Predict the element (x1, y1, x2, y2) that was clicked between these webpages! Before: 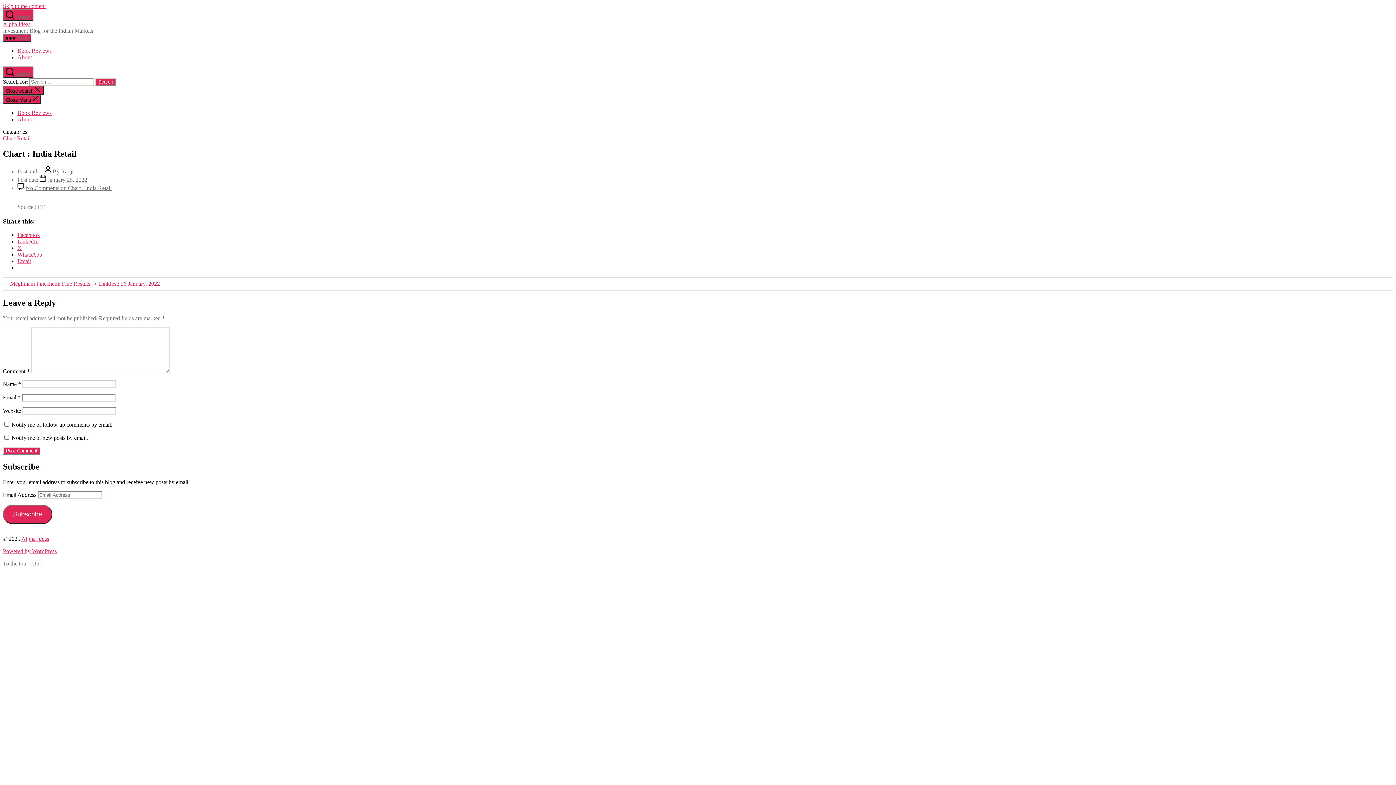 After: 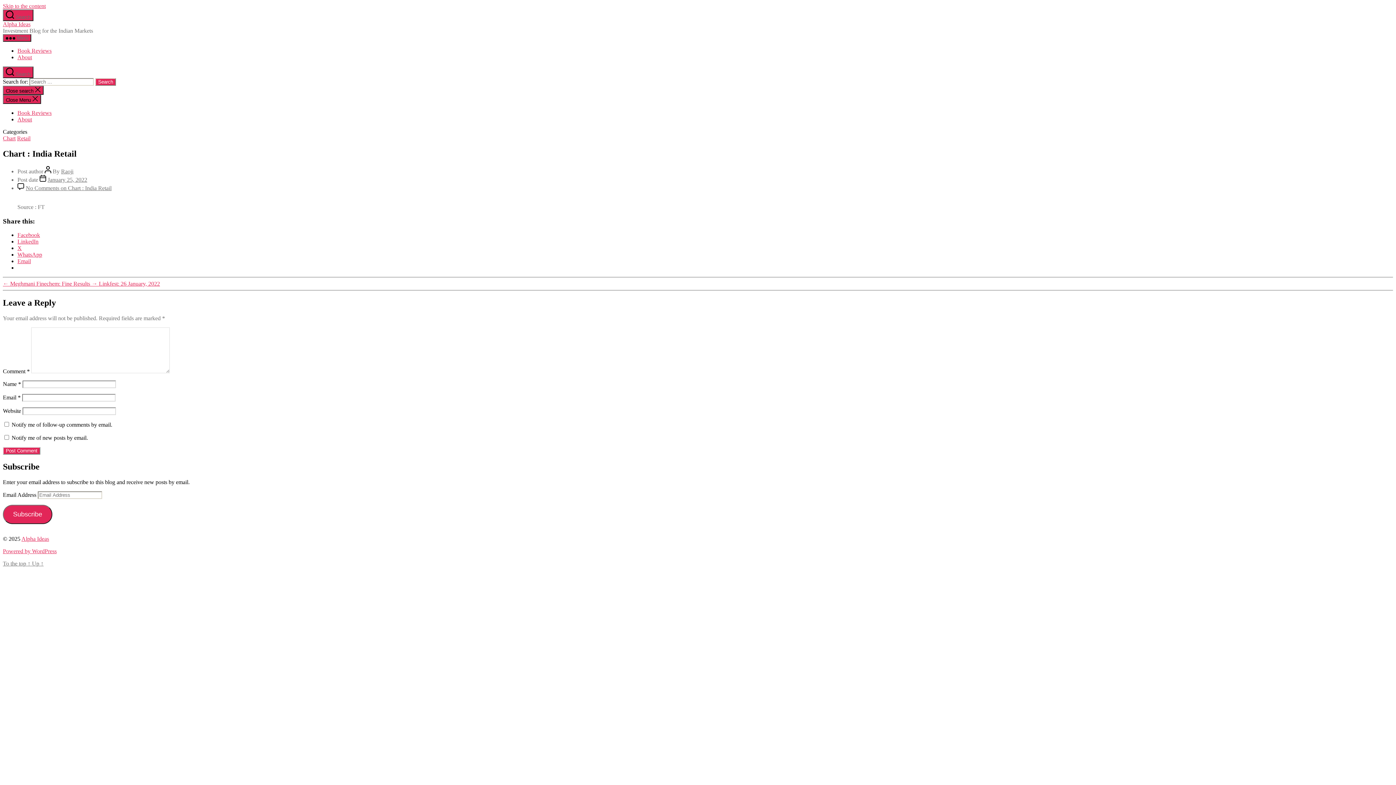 Action: bbox: (2, 560, 43, 566) label: To the top ↑ Up ↑